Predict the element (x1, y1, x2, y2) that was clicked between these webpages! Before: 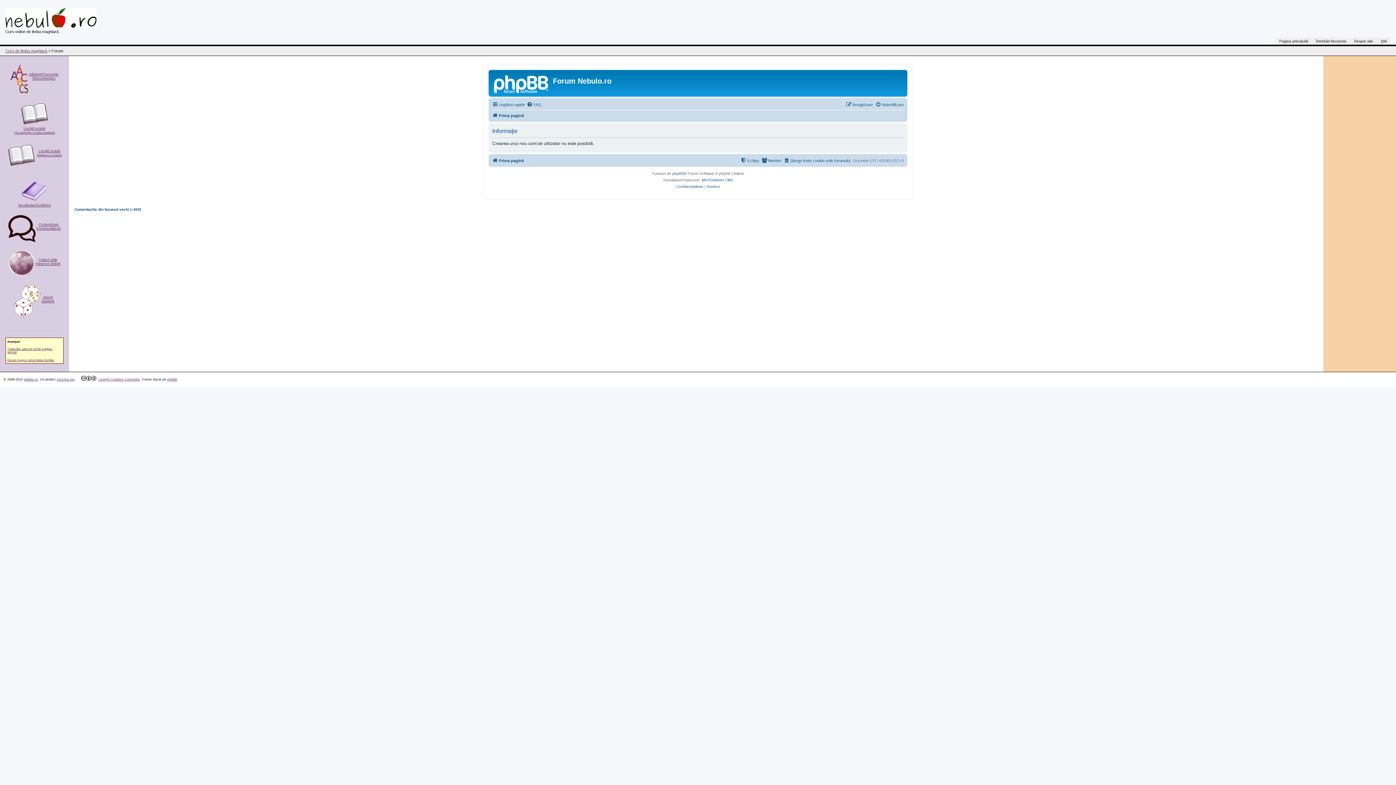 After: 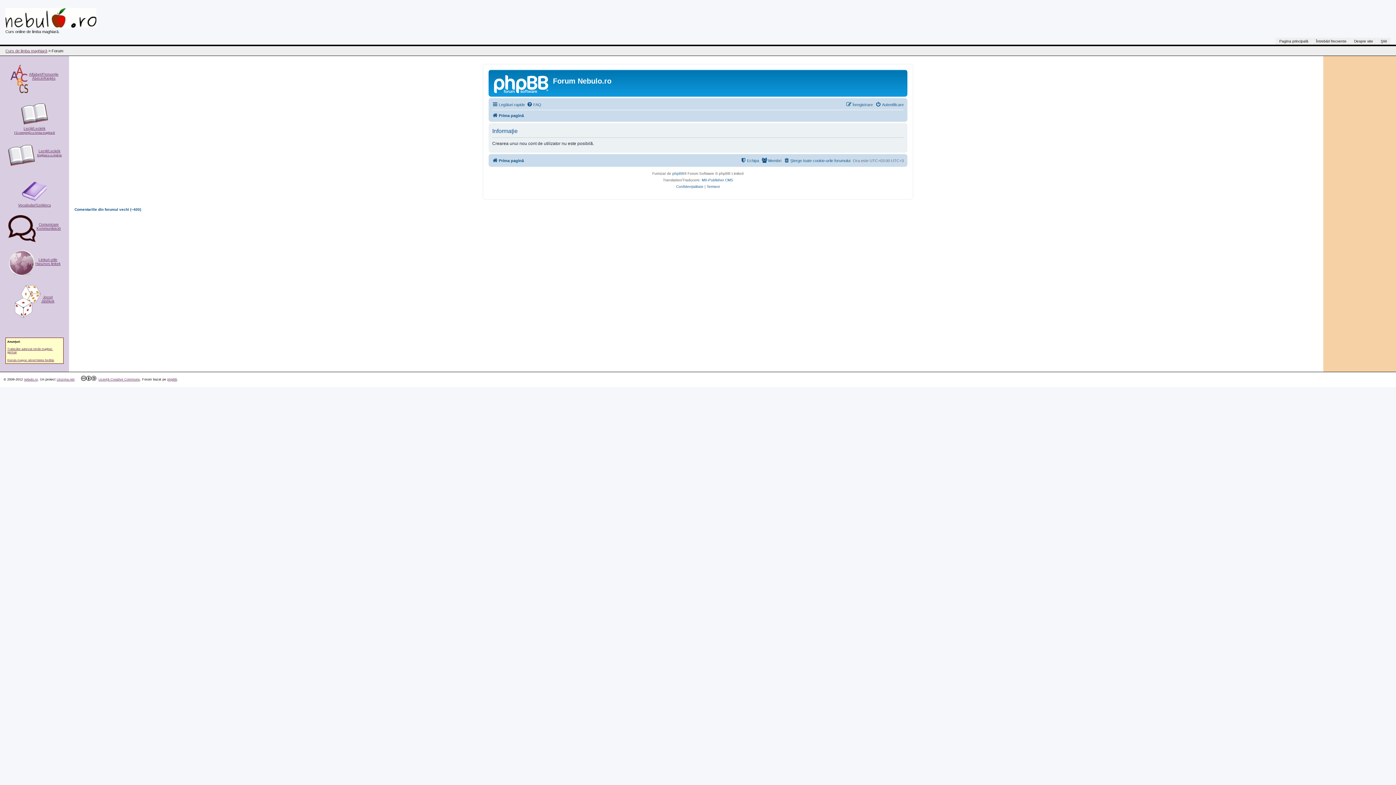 Action: bbox: (846, 100, 873, 109) label: Înregistrare